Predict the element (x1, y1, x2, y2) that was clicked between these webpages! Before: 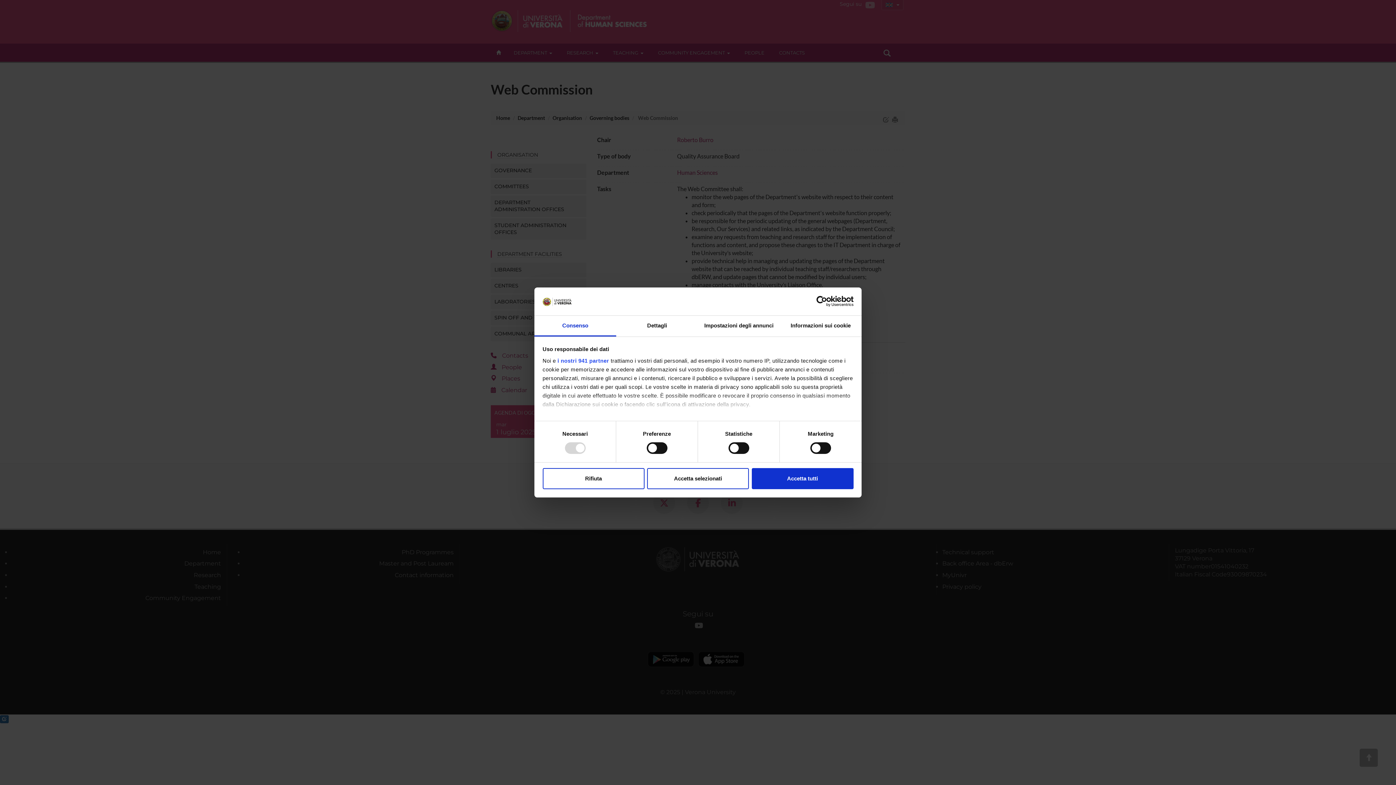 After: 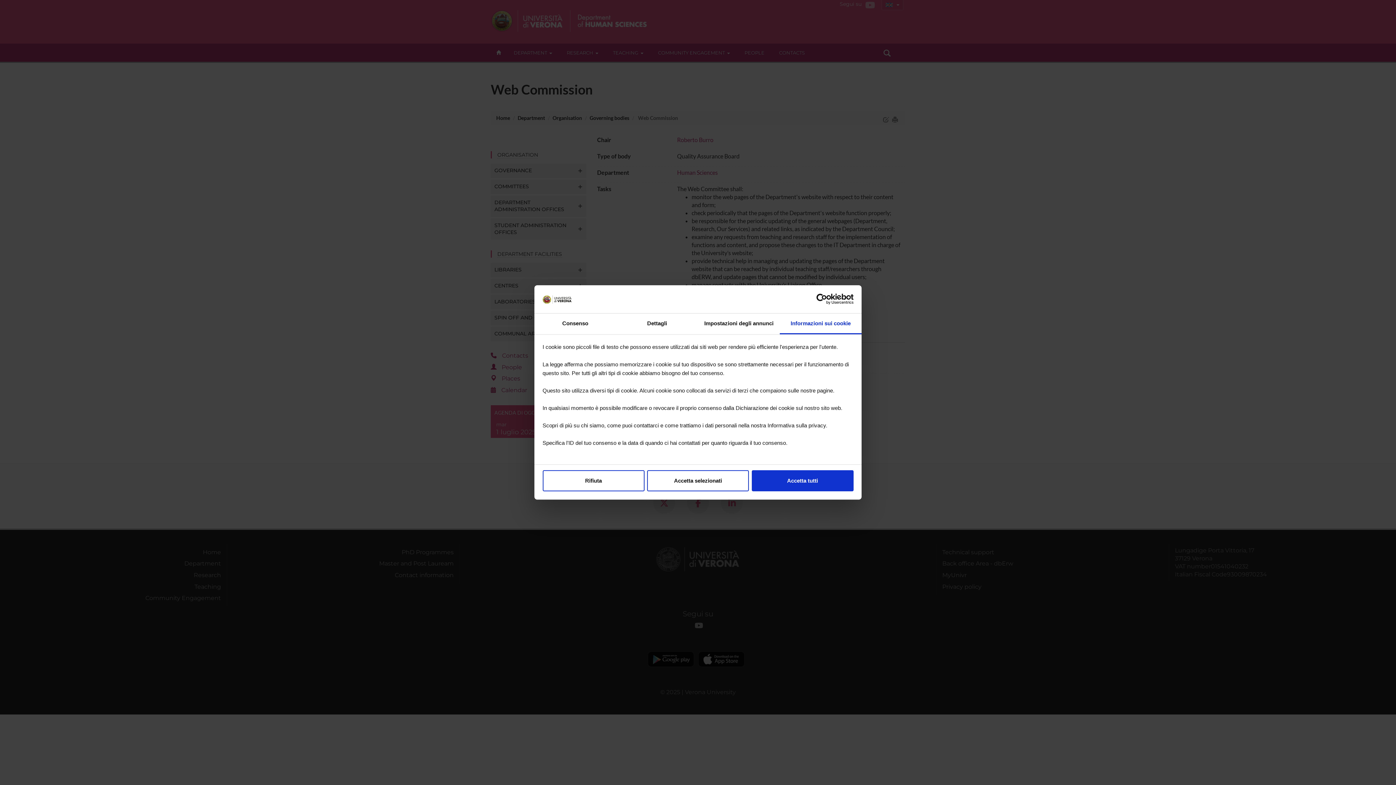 Action: label: Informazioni sui cookie bbox: (780, 315, 861, 336)